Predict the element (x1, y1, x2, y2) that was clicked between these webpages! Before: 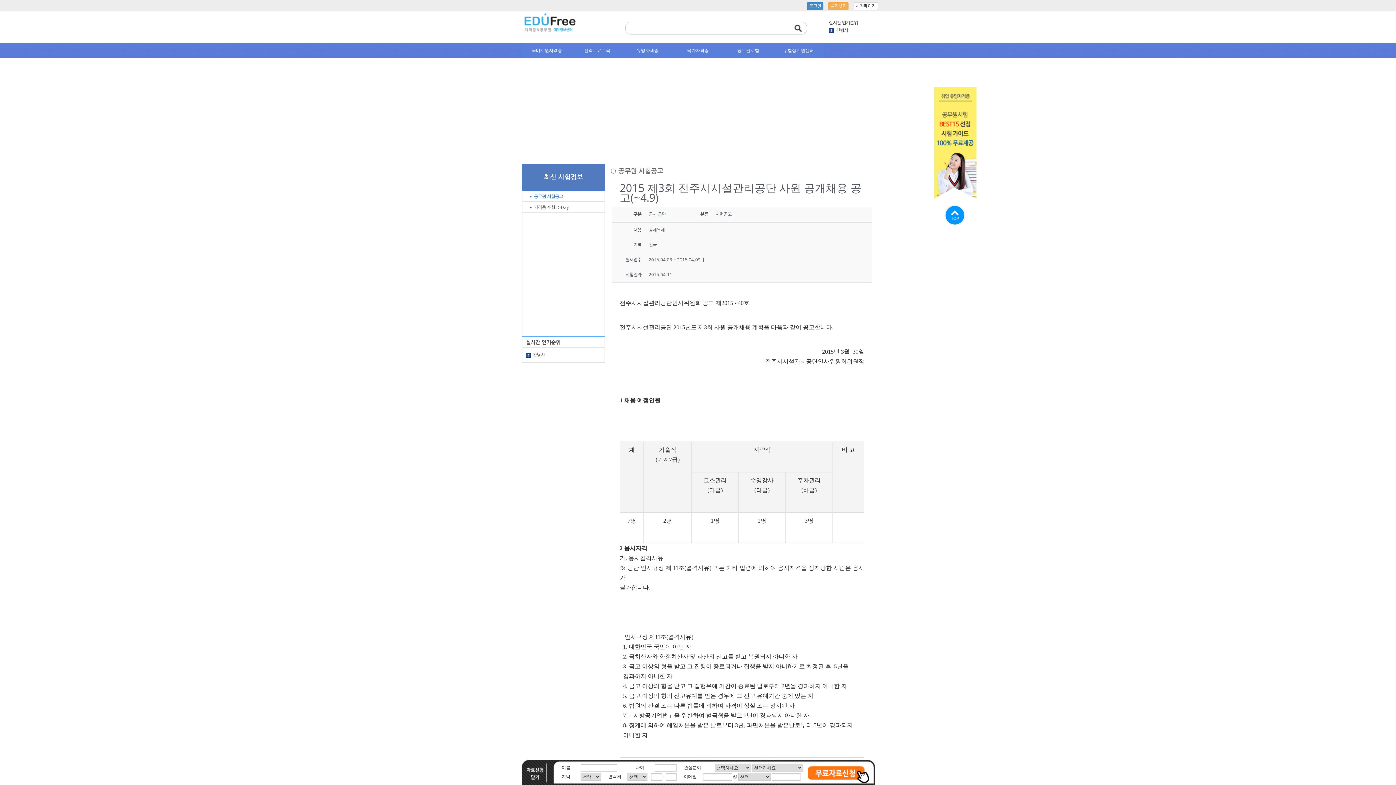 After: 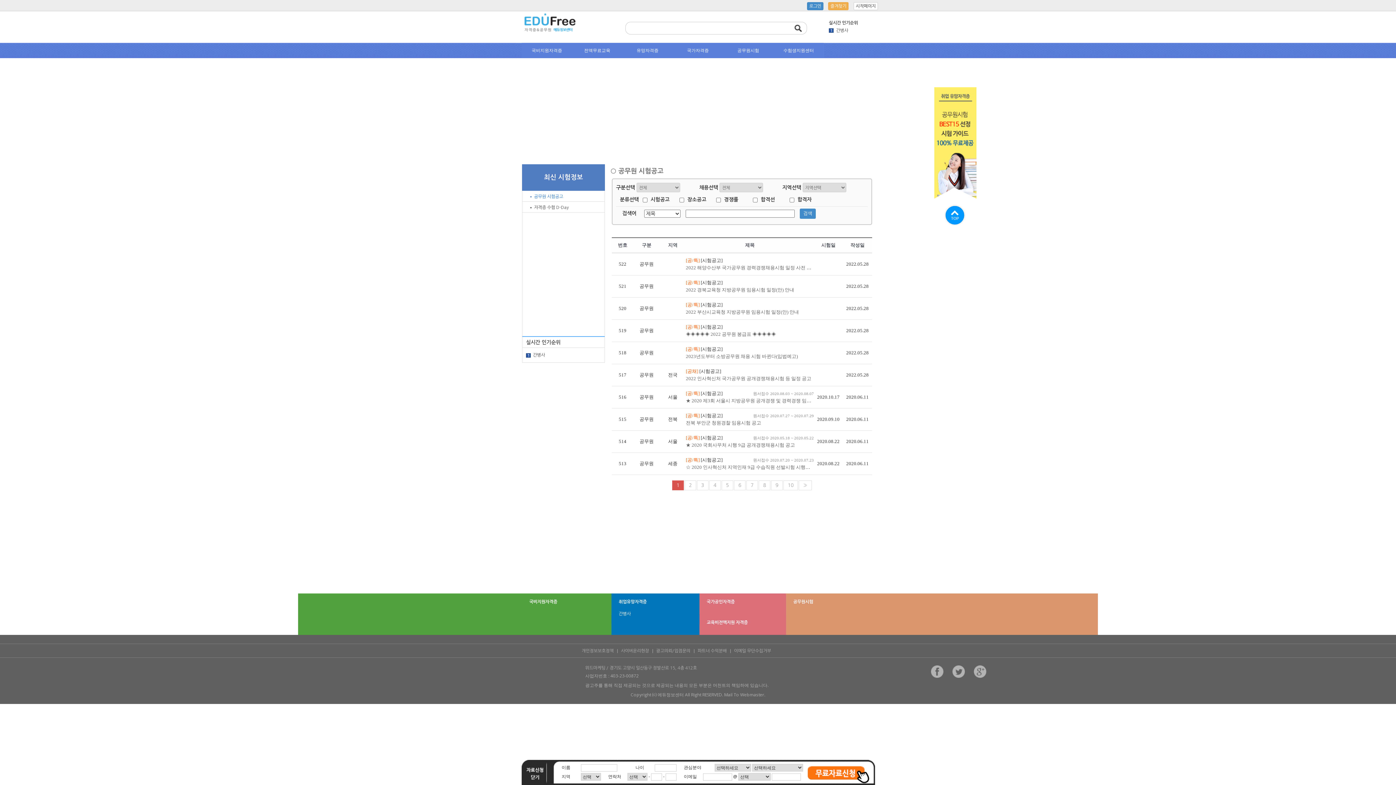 Action: bbox: (530, 191, 599, 202) label: 공무원 시험공고